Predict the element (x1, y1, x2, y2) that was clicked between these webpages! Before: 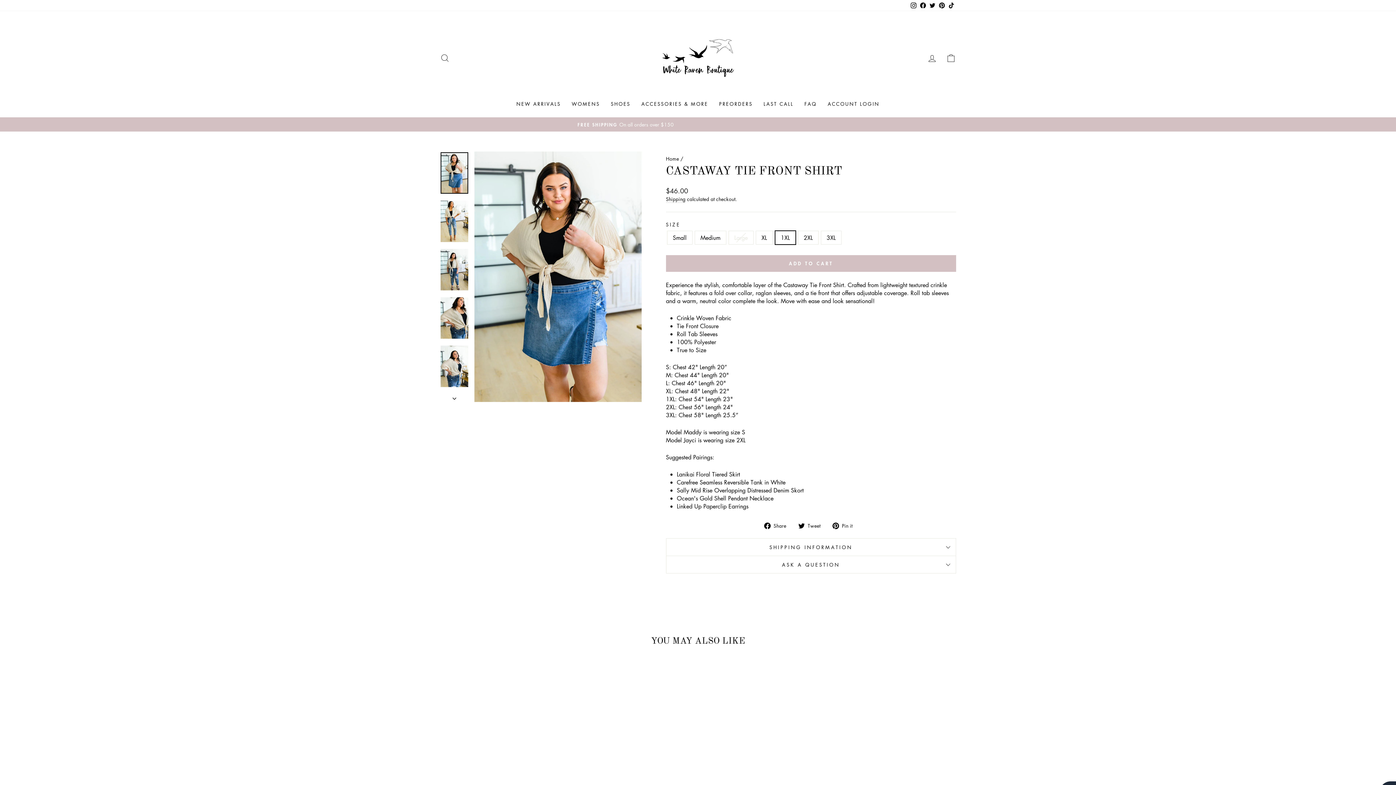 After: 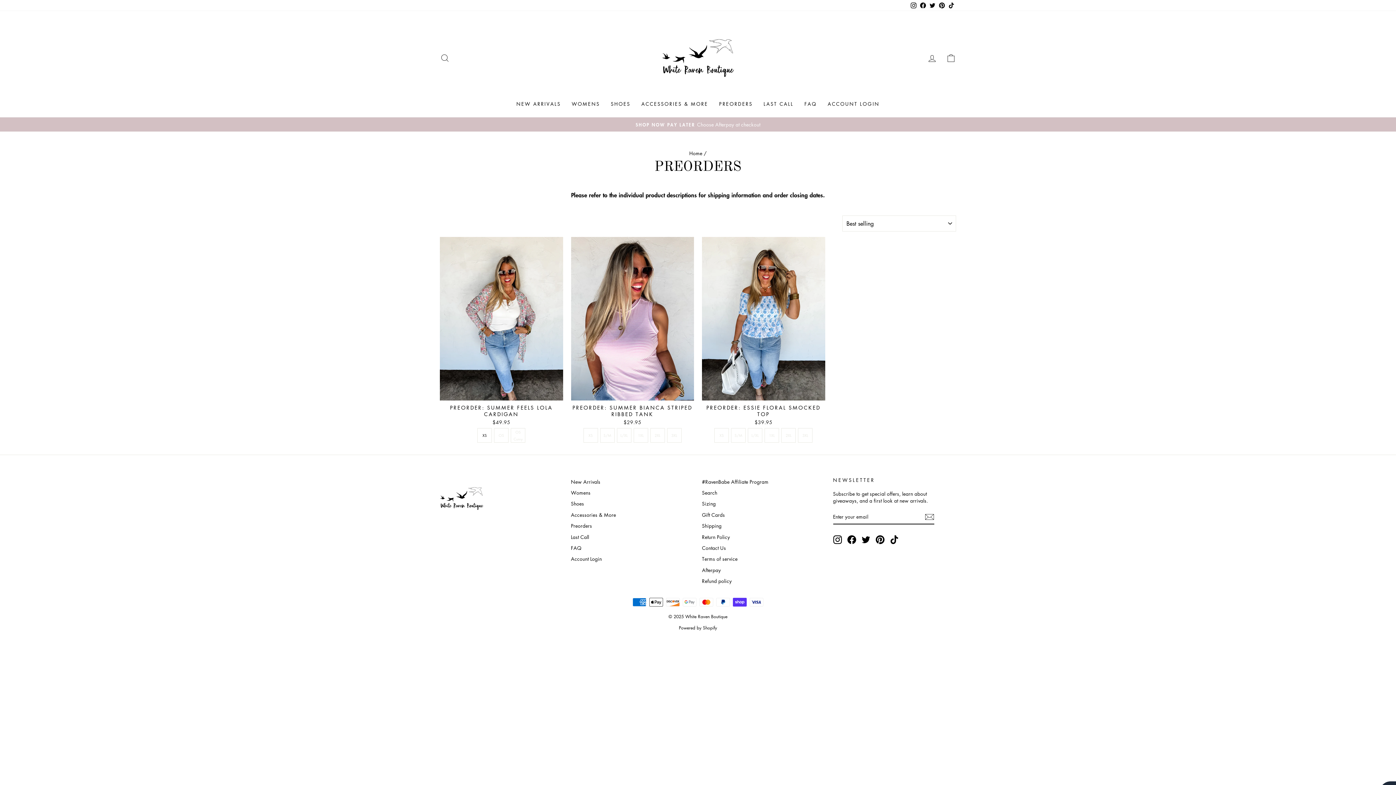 Action: label: PREORDERS bbox: (713, 98, 758, 110)